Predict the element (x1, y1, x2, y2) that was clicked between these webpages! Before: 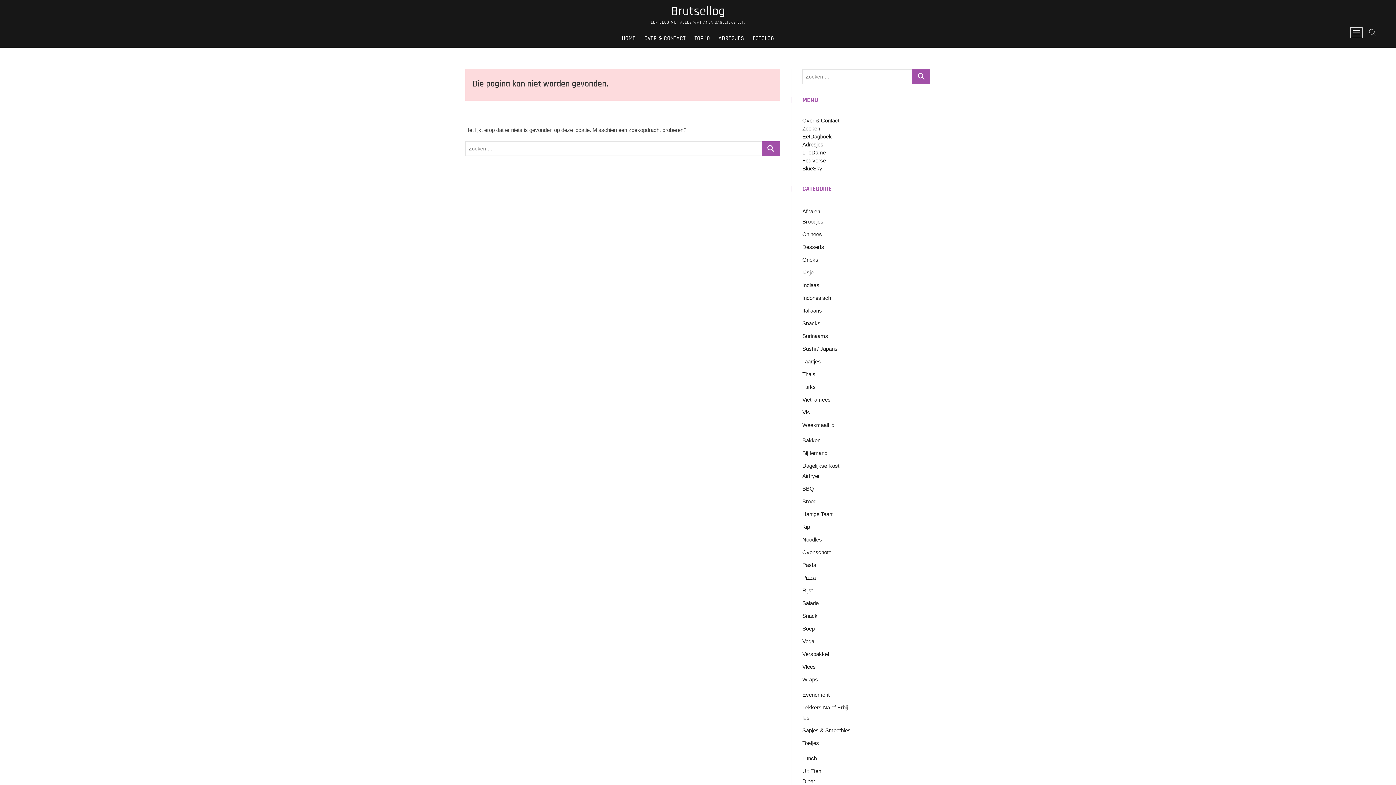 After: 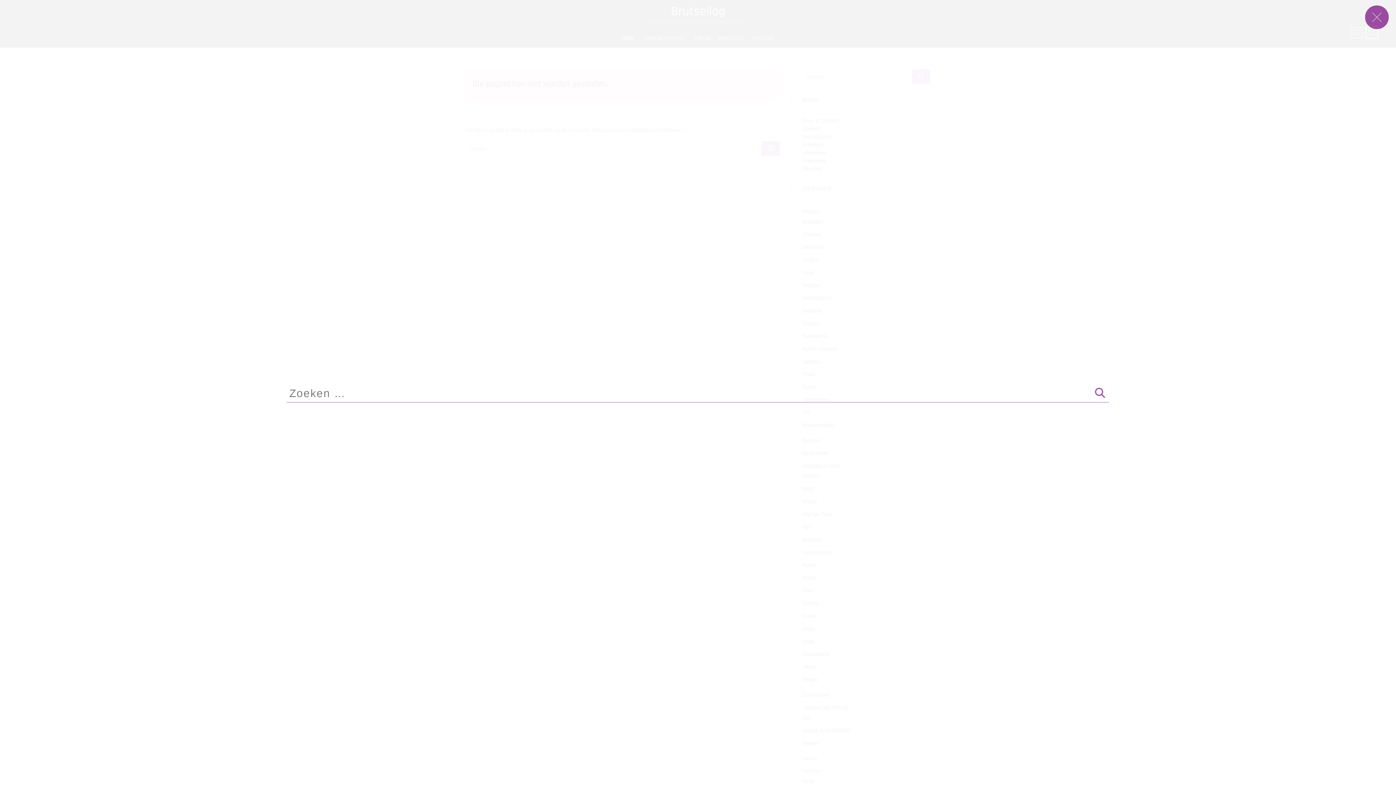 Action: bbox: (1366, 26, 1378, 38)